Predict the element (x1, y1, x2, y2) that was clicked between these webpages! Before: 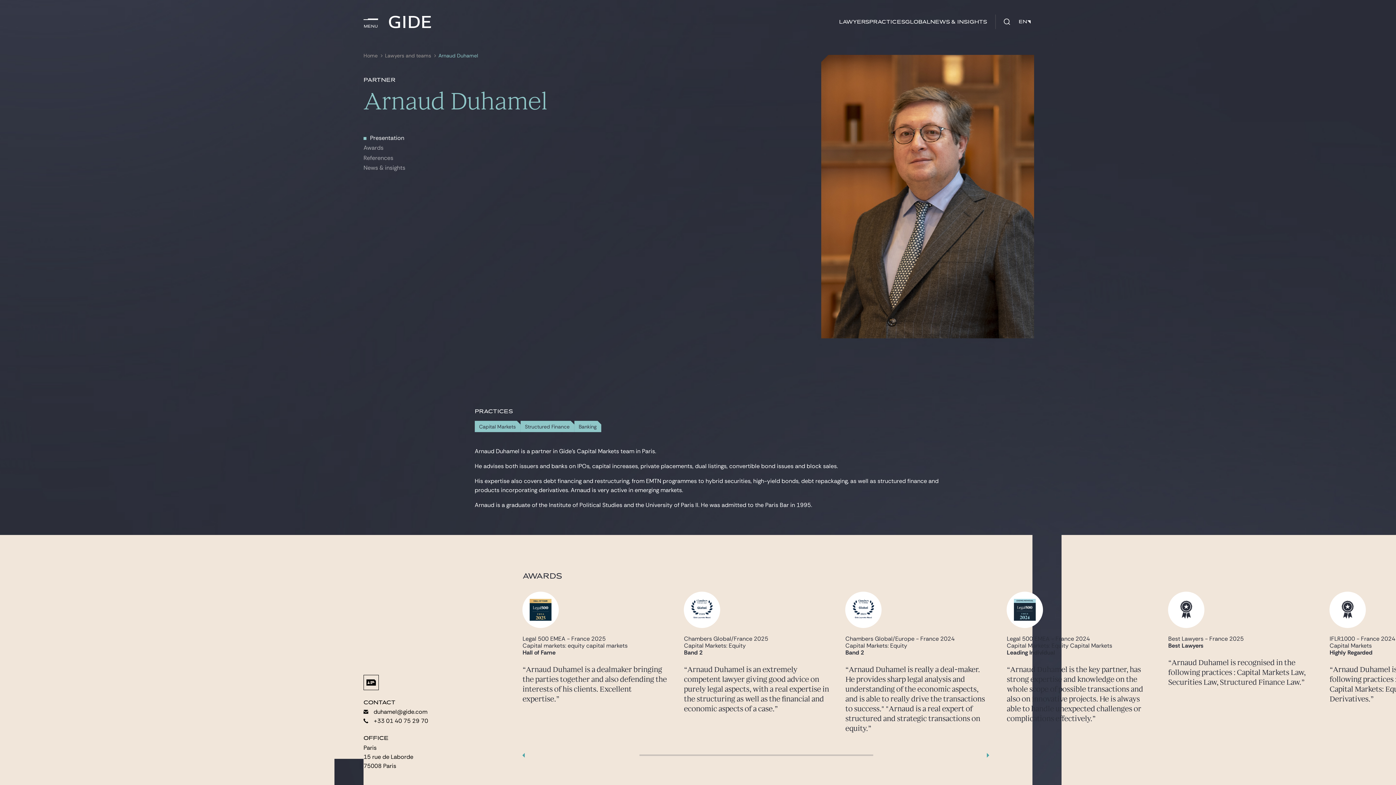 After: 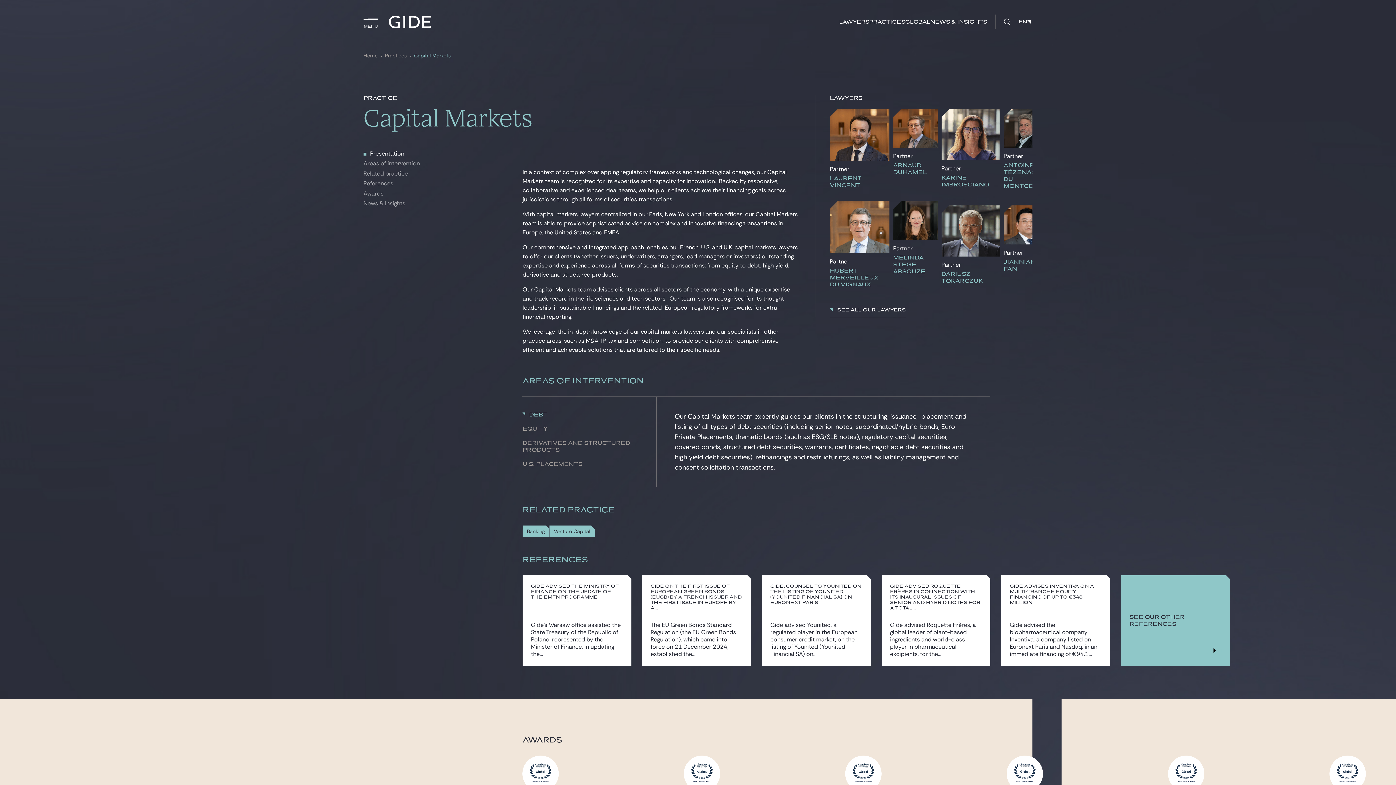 Action: label: Capital Markets bbox: (479, 424, 515, 429)